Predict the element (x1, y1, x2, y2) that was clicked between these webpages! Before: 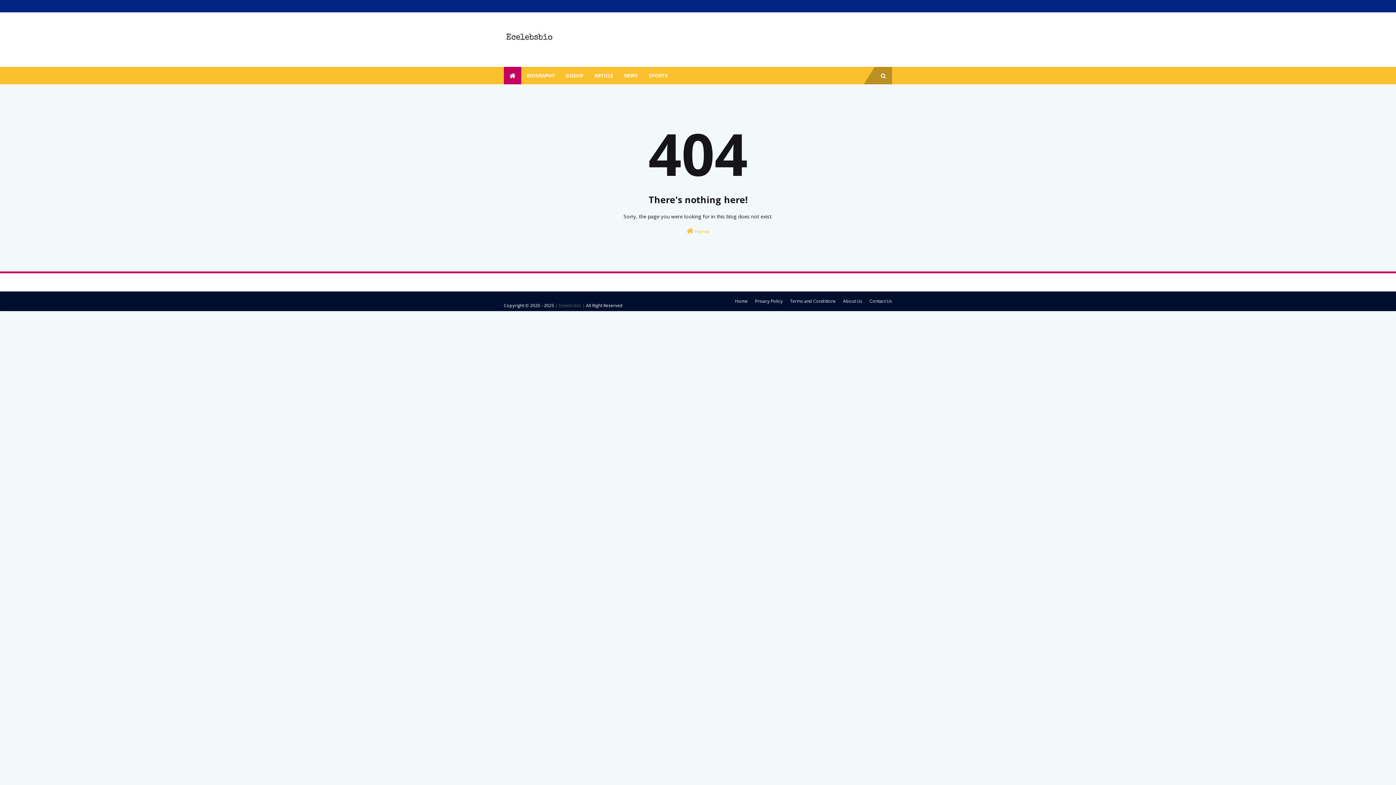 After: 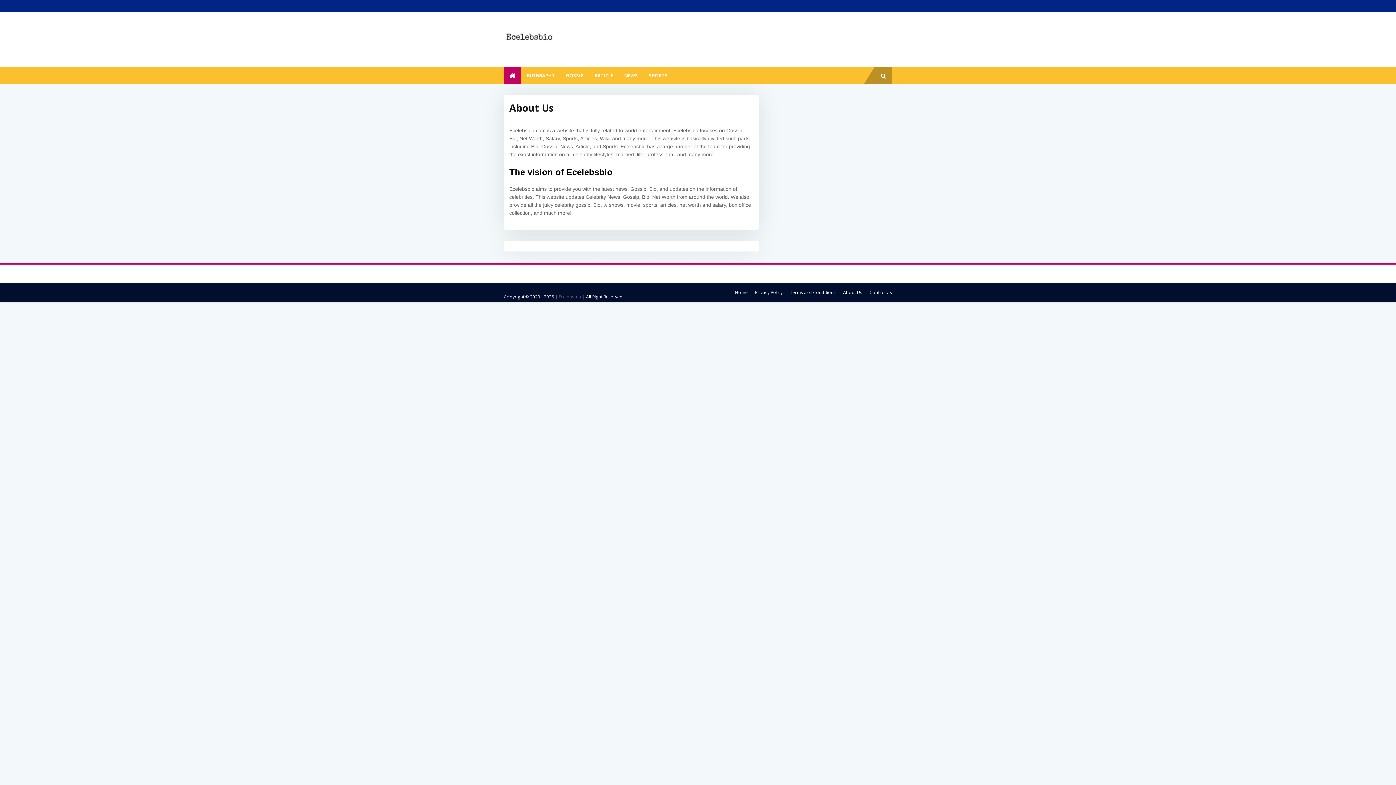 Action: label: About Us bbox: (841, 295, 864, 307)